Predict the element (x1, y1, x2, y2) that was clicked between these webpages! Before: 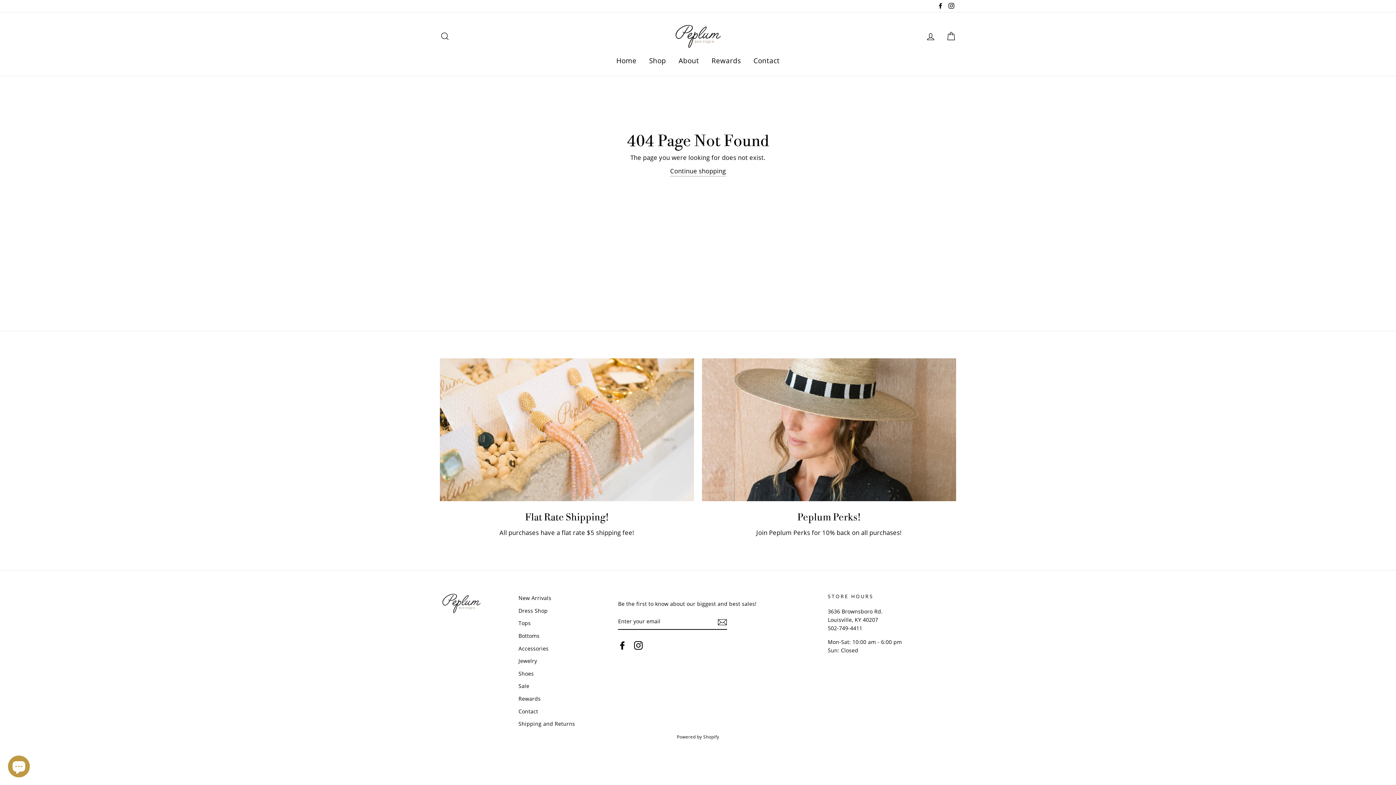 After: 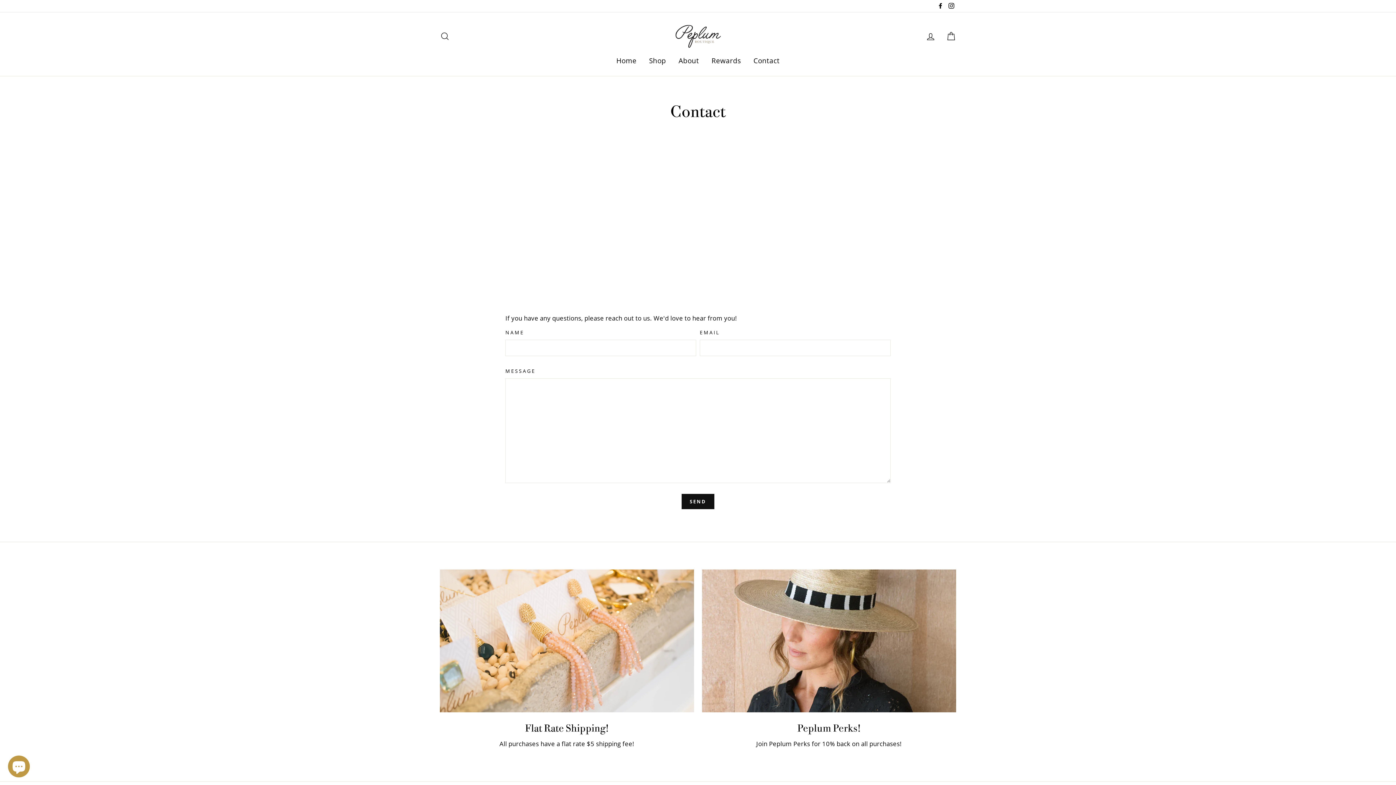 Action: bbox: (518, 706, 610, 717) label: Contact